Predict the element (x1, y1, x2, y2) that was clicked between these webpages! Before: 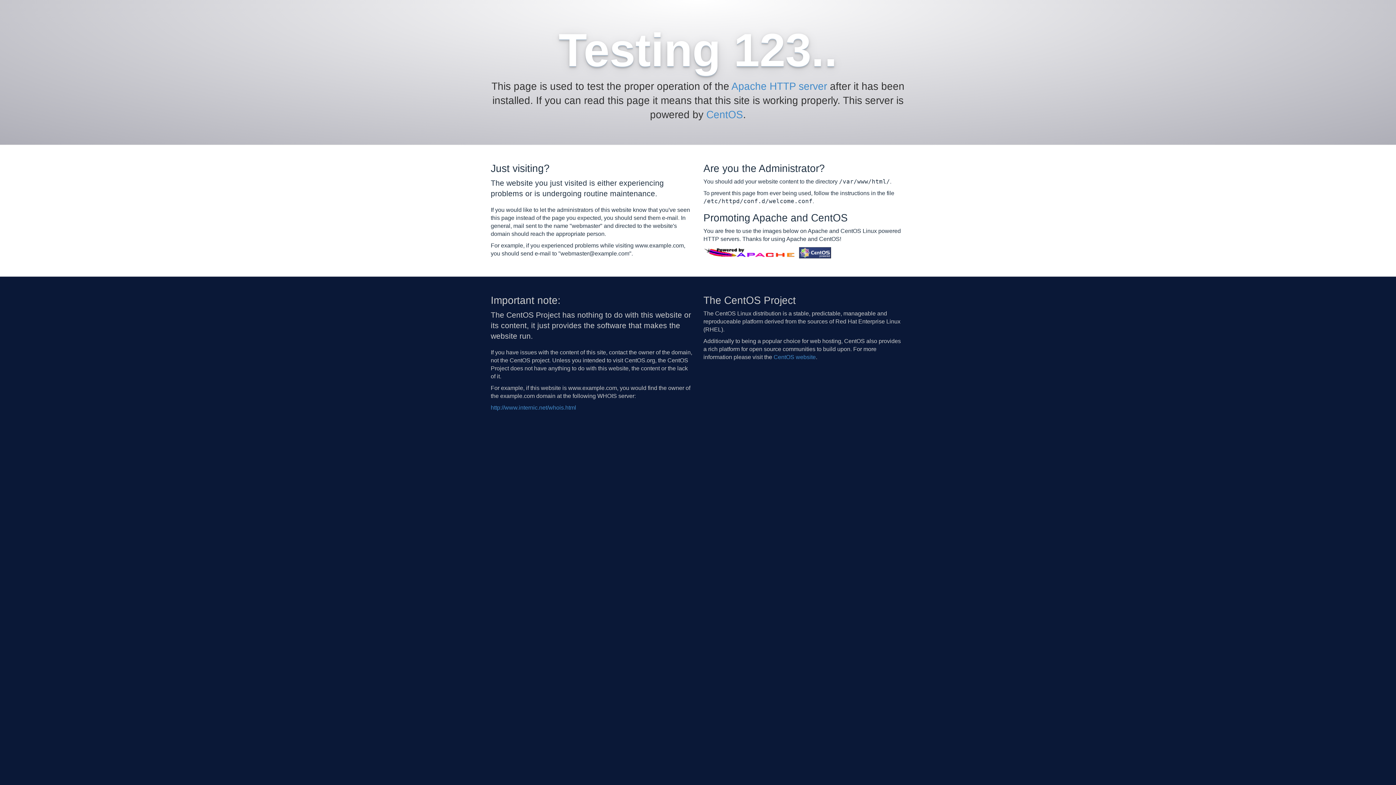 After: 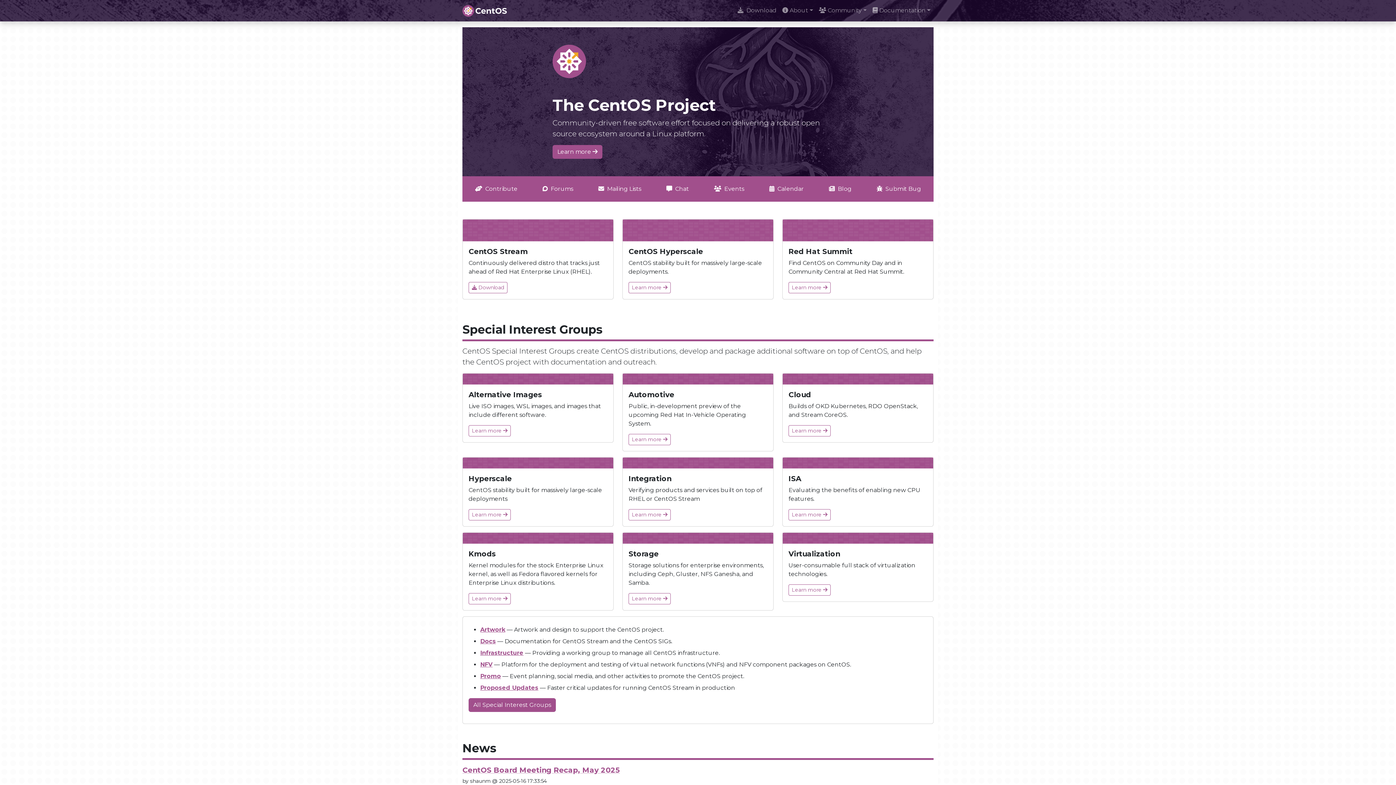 Action: bbox: (799, 249, 831, 255)